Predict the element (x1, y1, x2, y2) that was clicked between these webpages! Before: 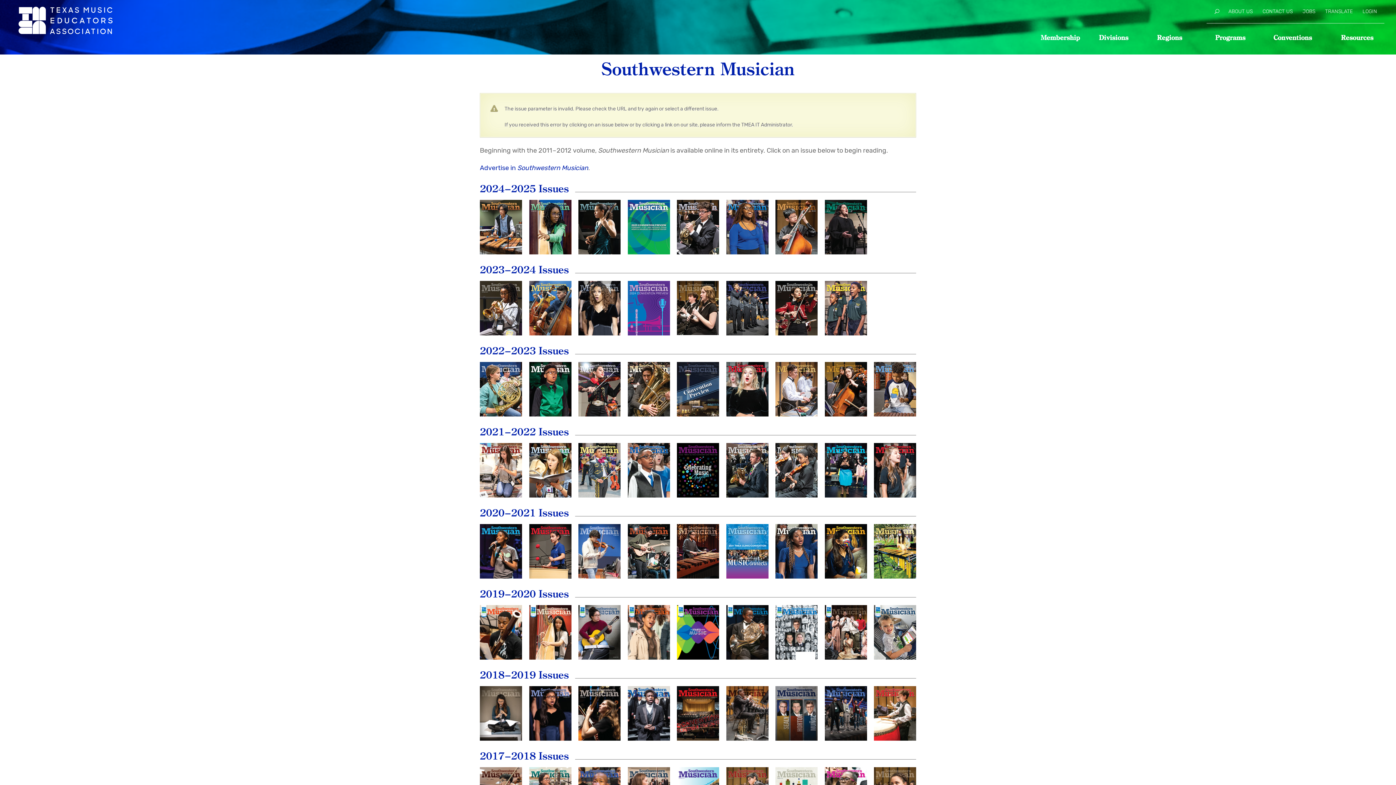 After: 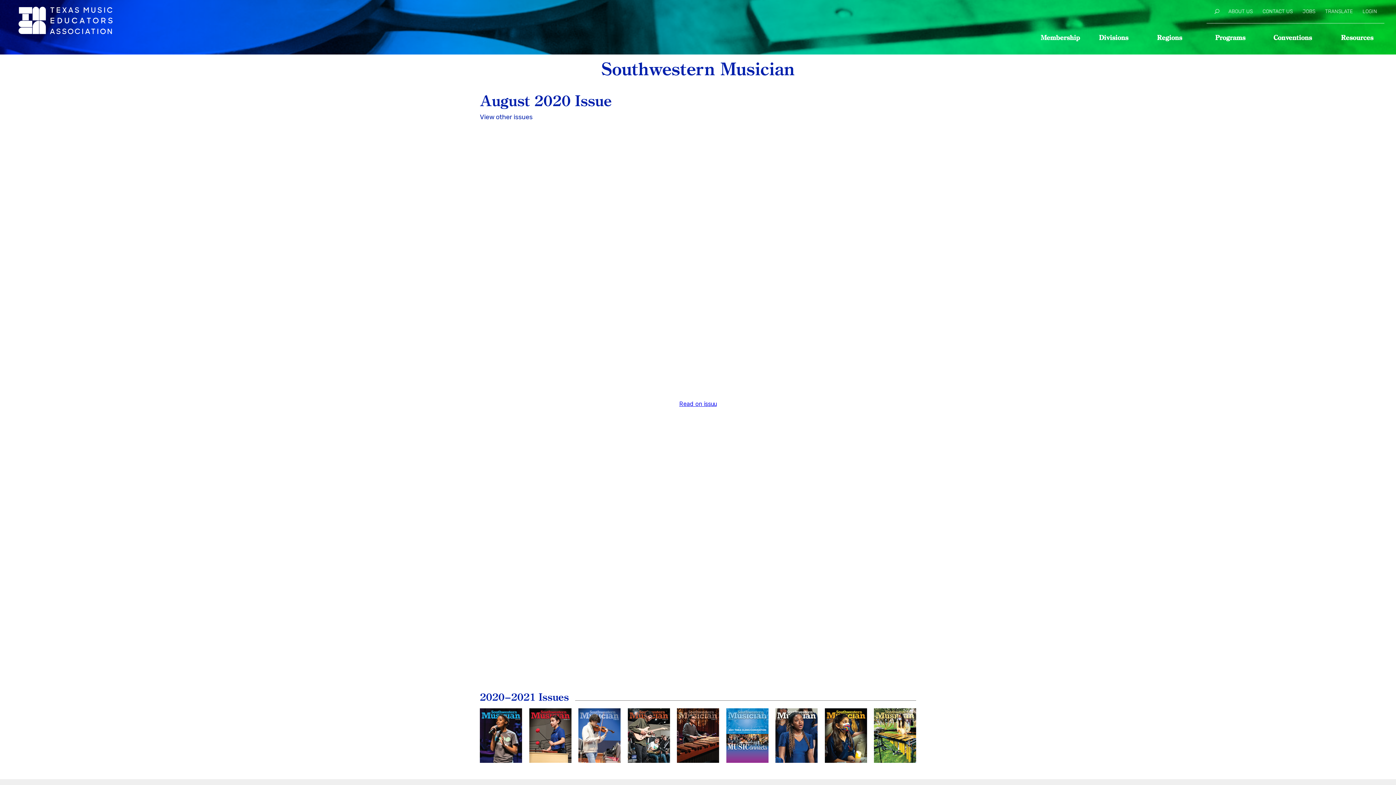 Action: bbox: (480, 524, 522, 578) label: August
2020